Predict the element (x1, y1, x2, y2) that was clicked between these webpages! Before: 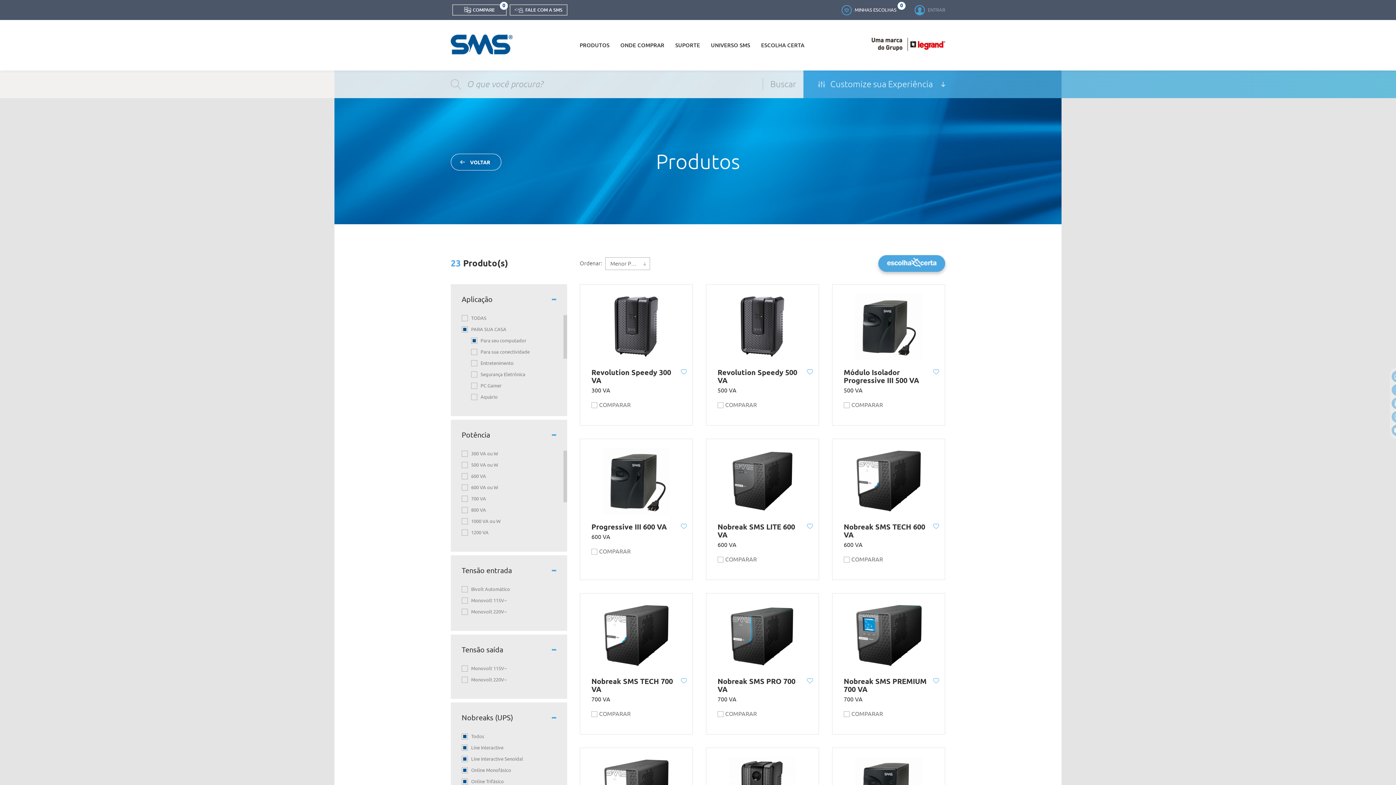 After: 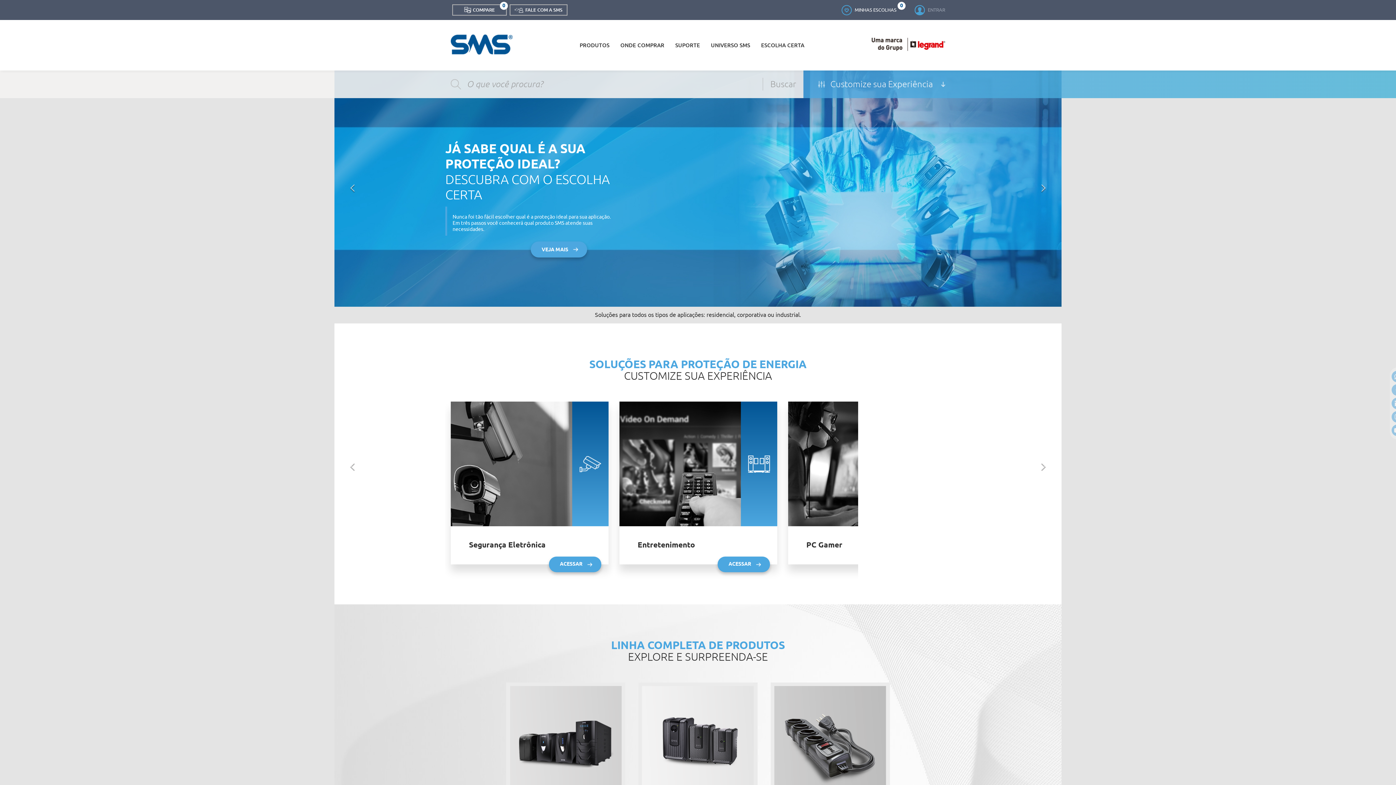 Action: bbox: (450, 34, 512, 55)